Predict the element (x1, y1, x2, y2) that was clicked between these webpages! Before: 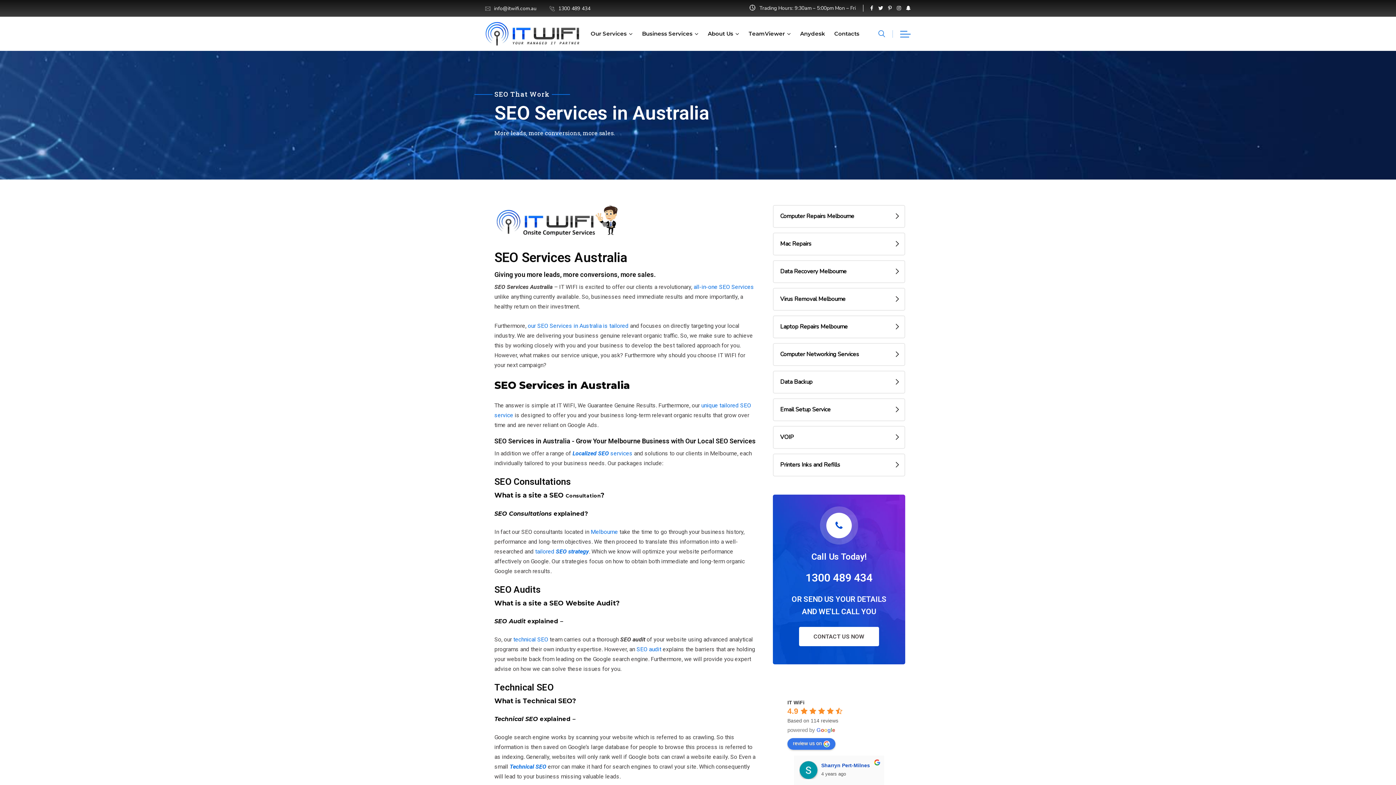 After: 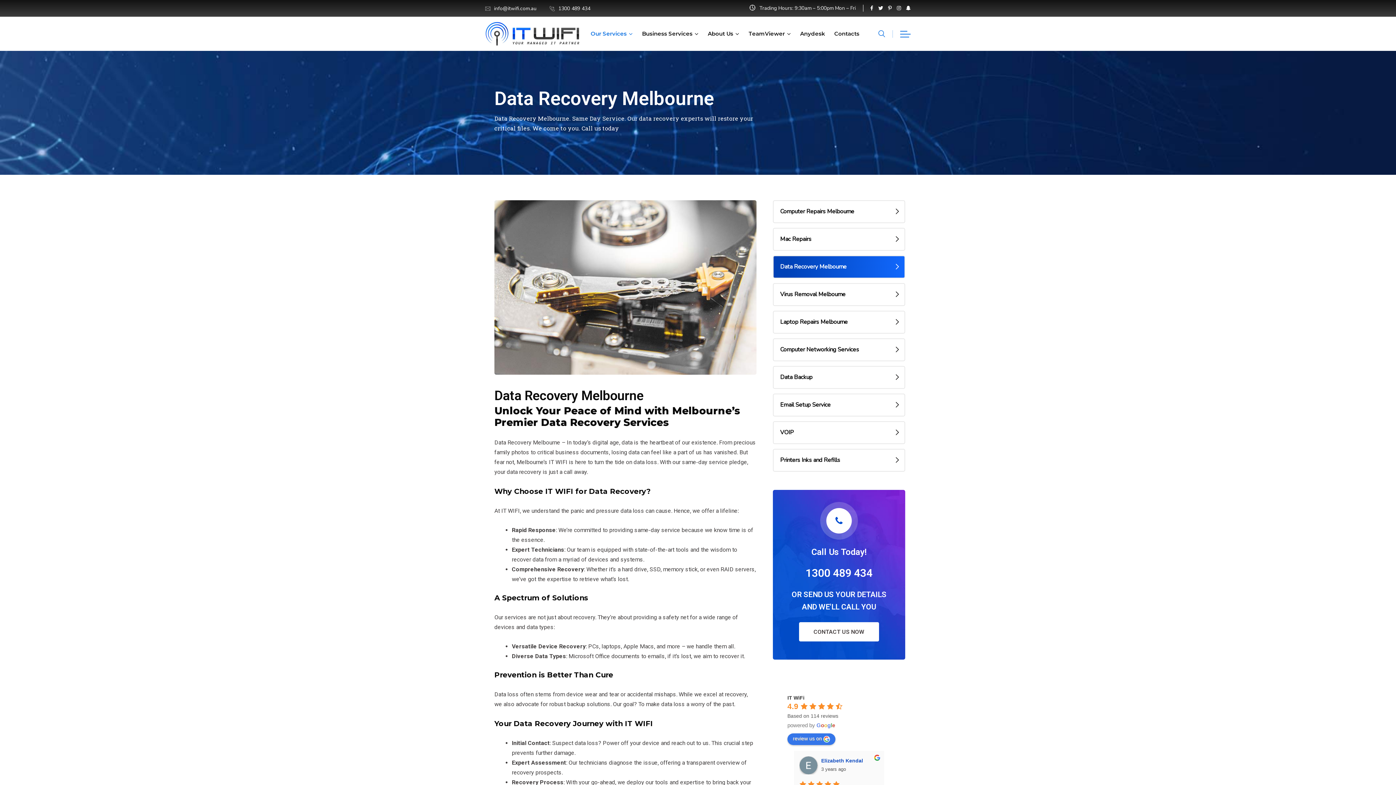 Action: bbox: (773, 260, 905, 283) label: Data Recovery Melbourne